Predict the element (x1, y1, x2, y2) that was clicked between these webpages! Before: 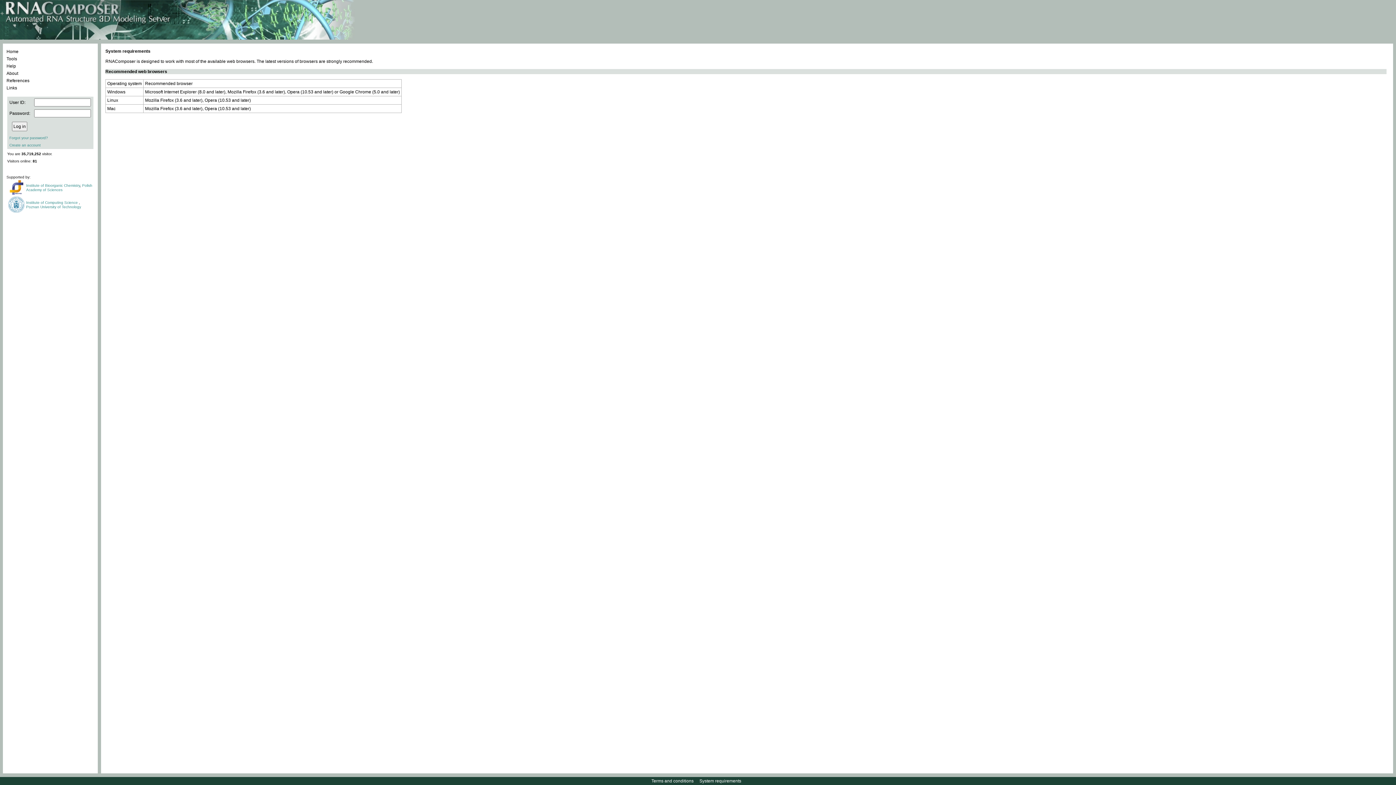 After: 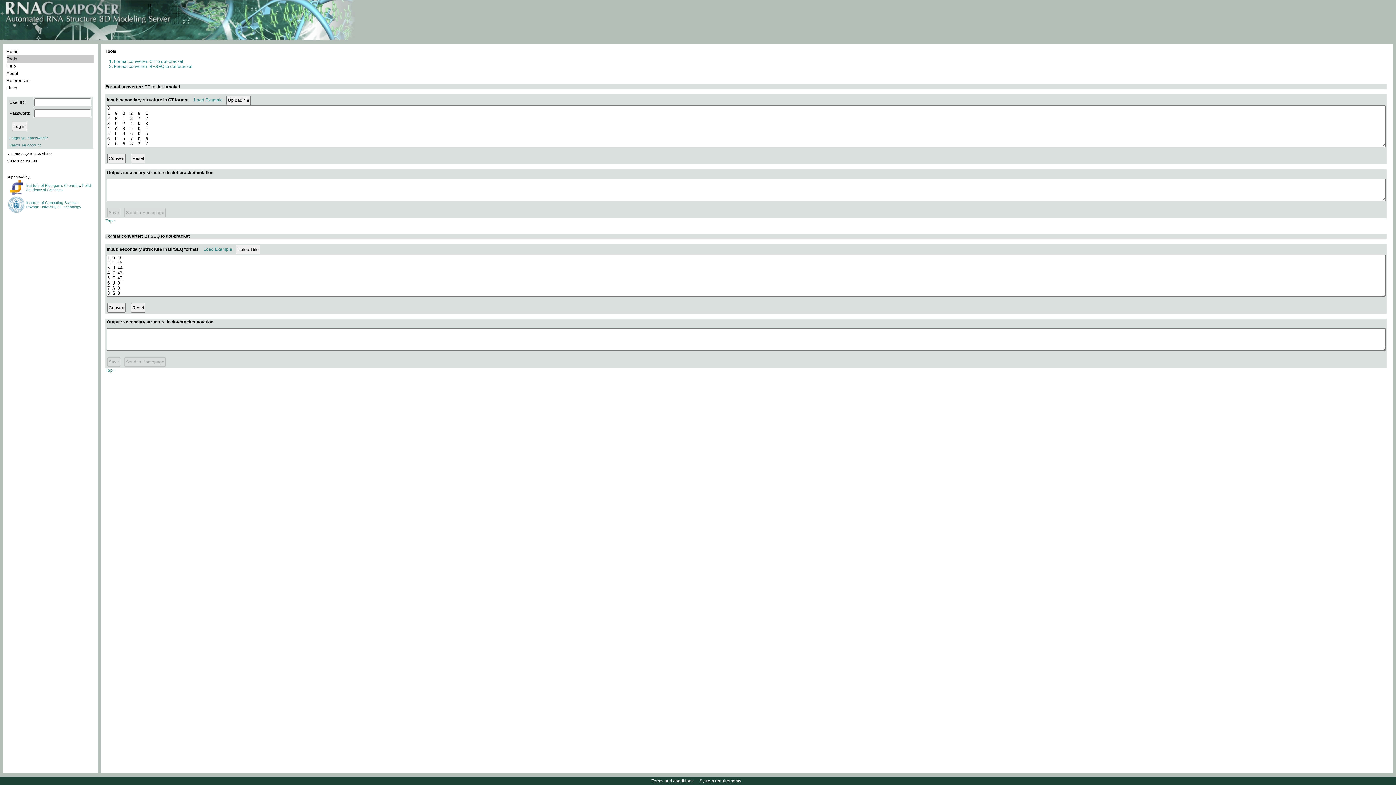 Action: bbox: (6, 55, 94, 62) label: Tools